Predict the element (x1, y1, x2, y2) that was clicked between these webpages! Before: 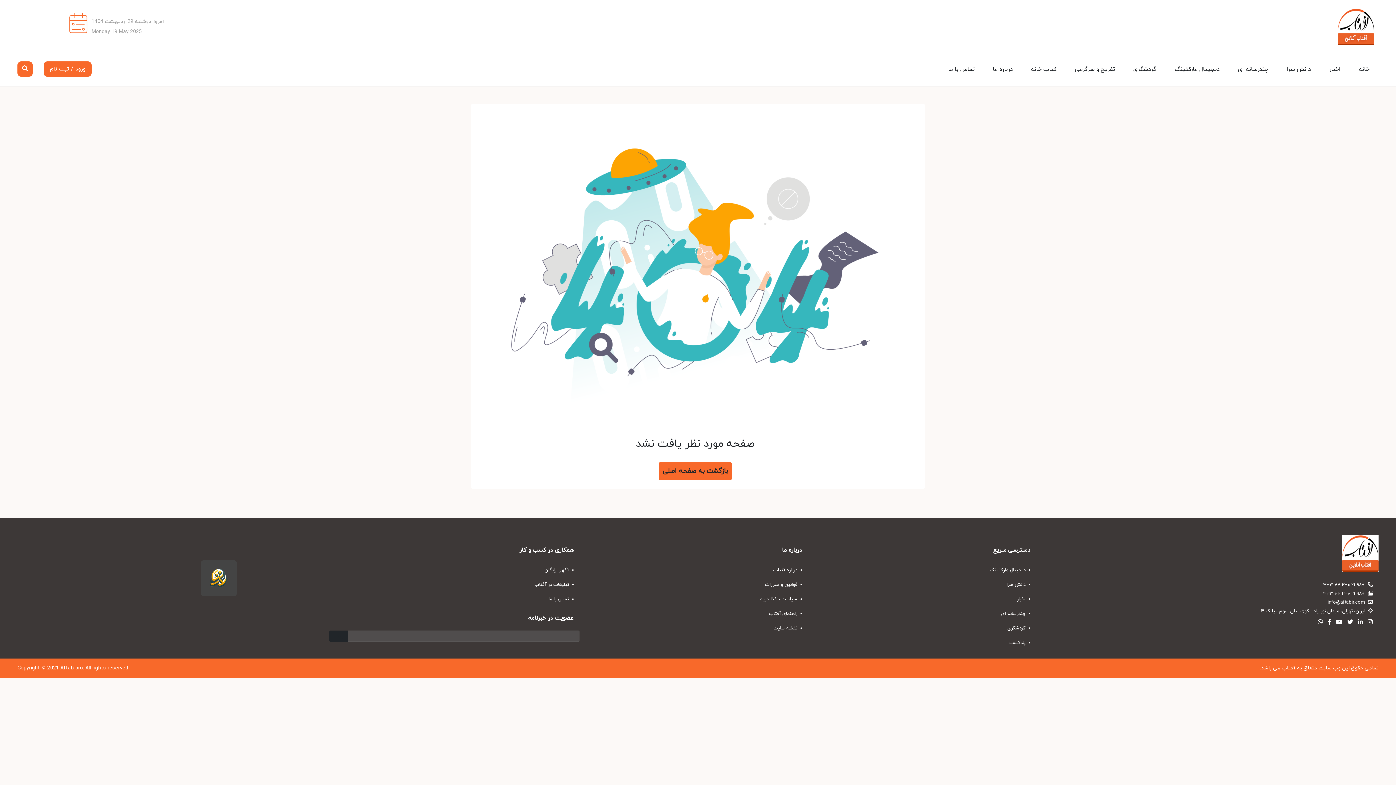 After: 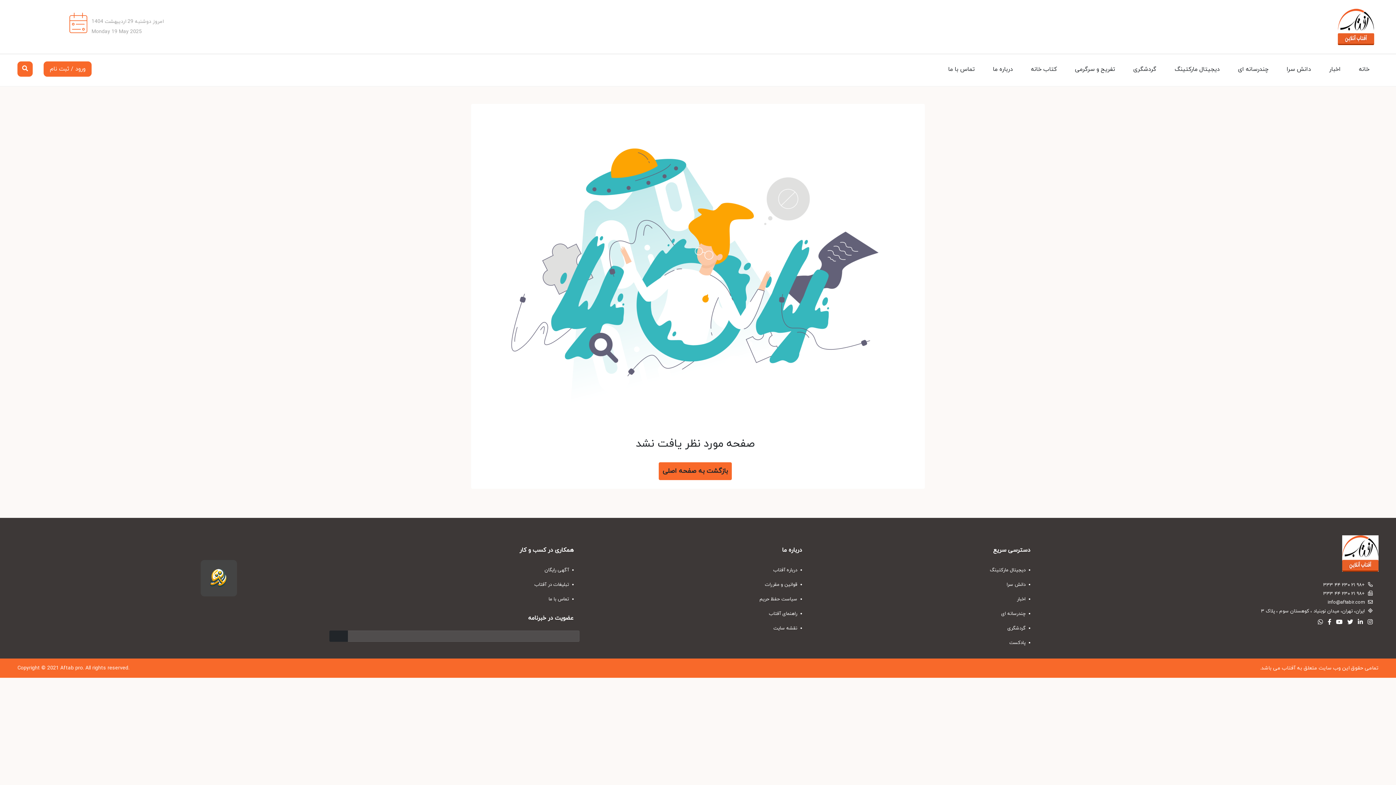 Action: bbox: (1325, 618, 1331, 626)